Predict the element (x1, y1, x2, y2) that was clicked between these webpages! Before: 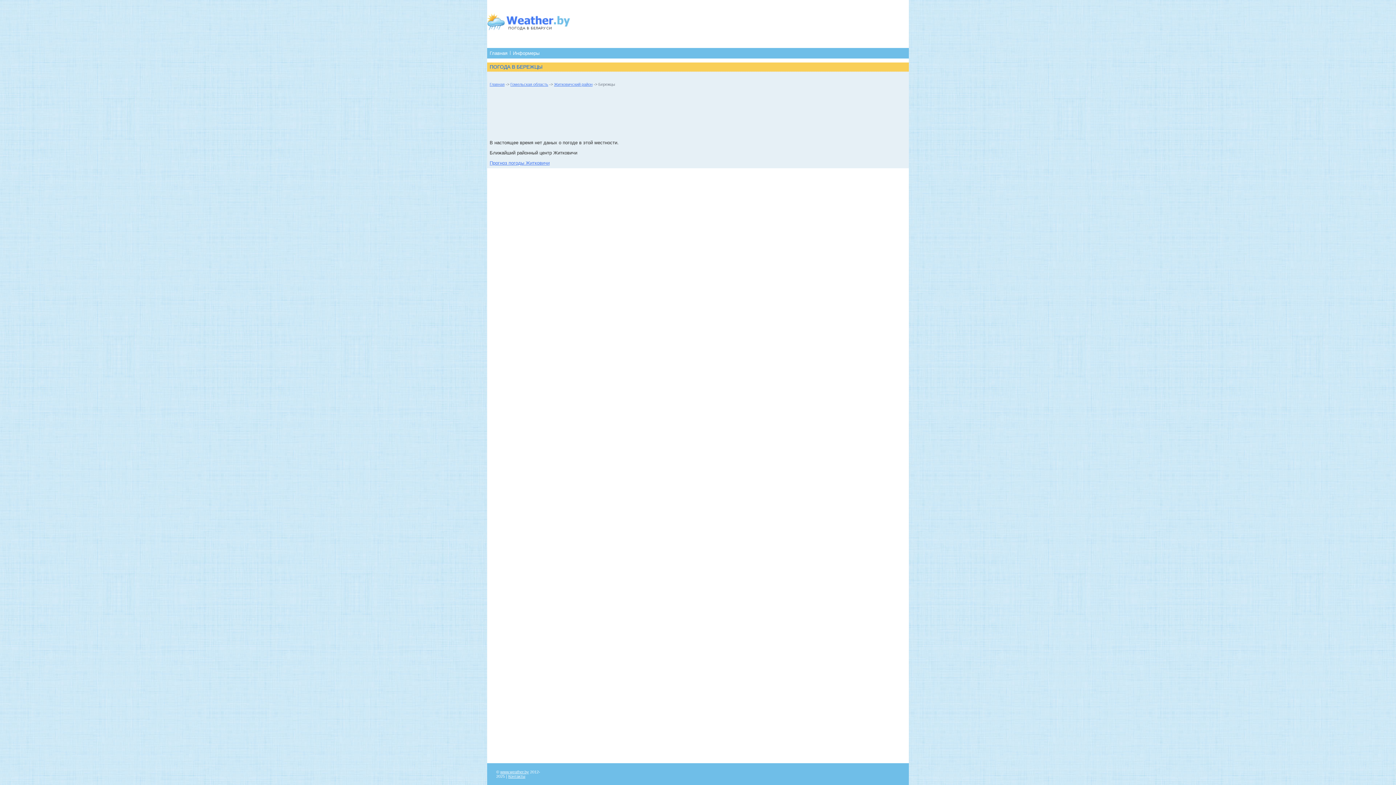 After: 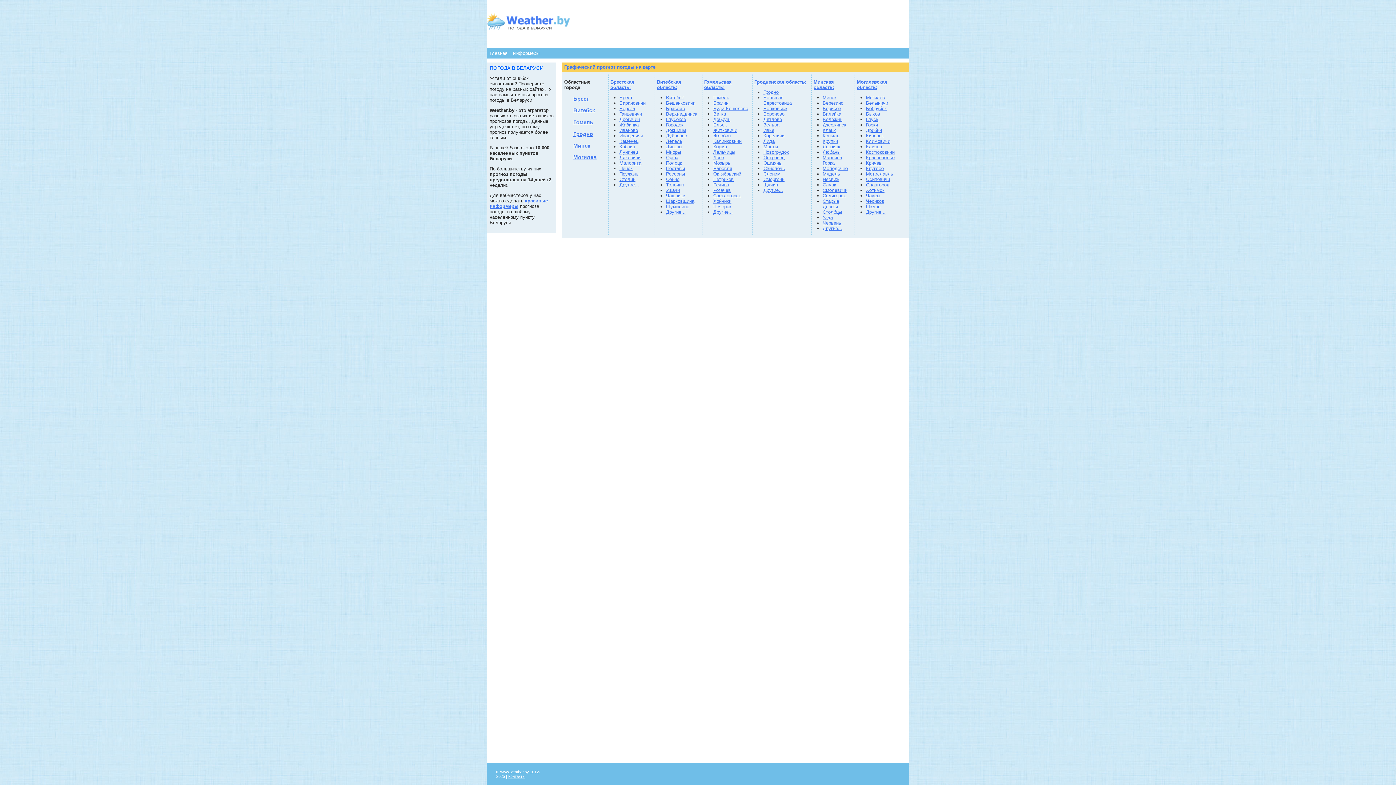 Action: label: www.weather.by bbox: (500, 770, 529, 774)